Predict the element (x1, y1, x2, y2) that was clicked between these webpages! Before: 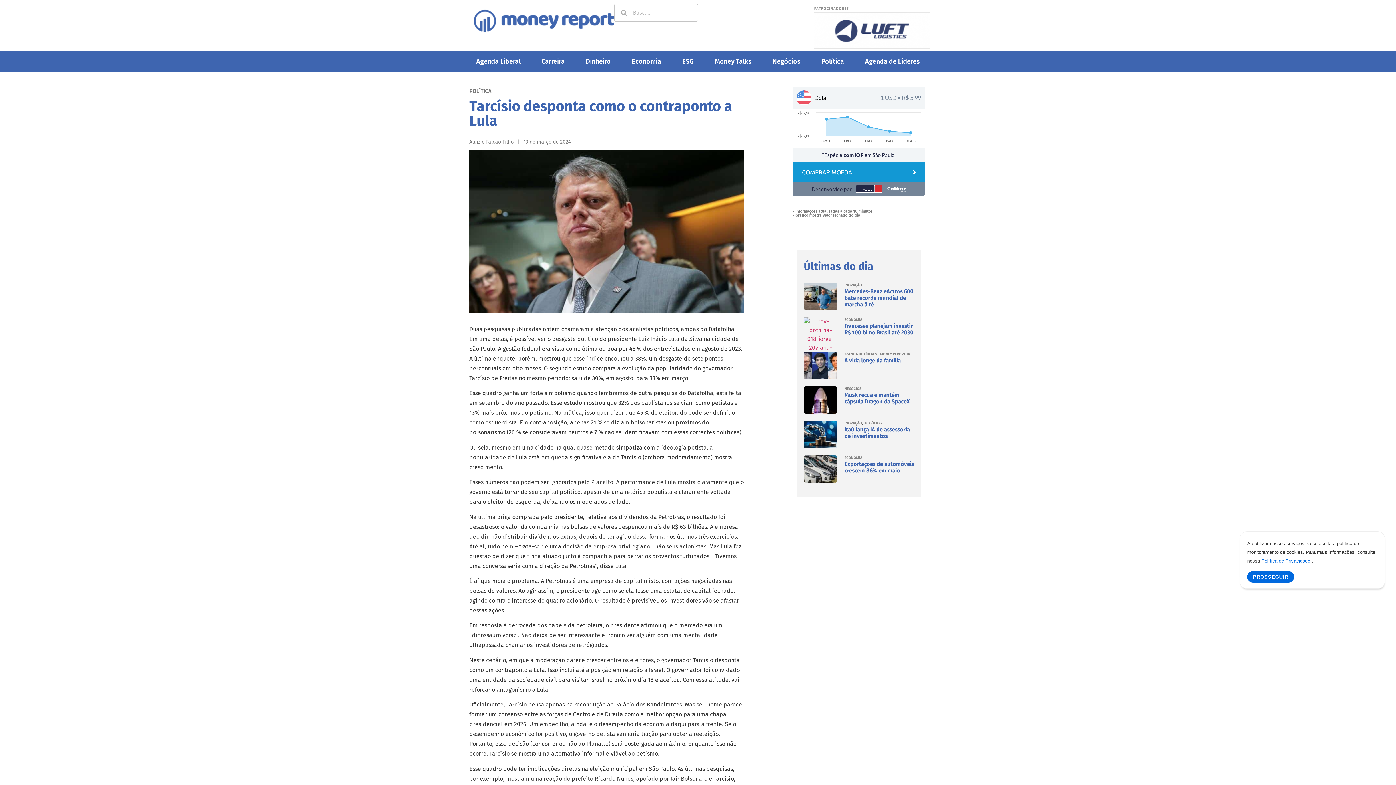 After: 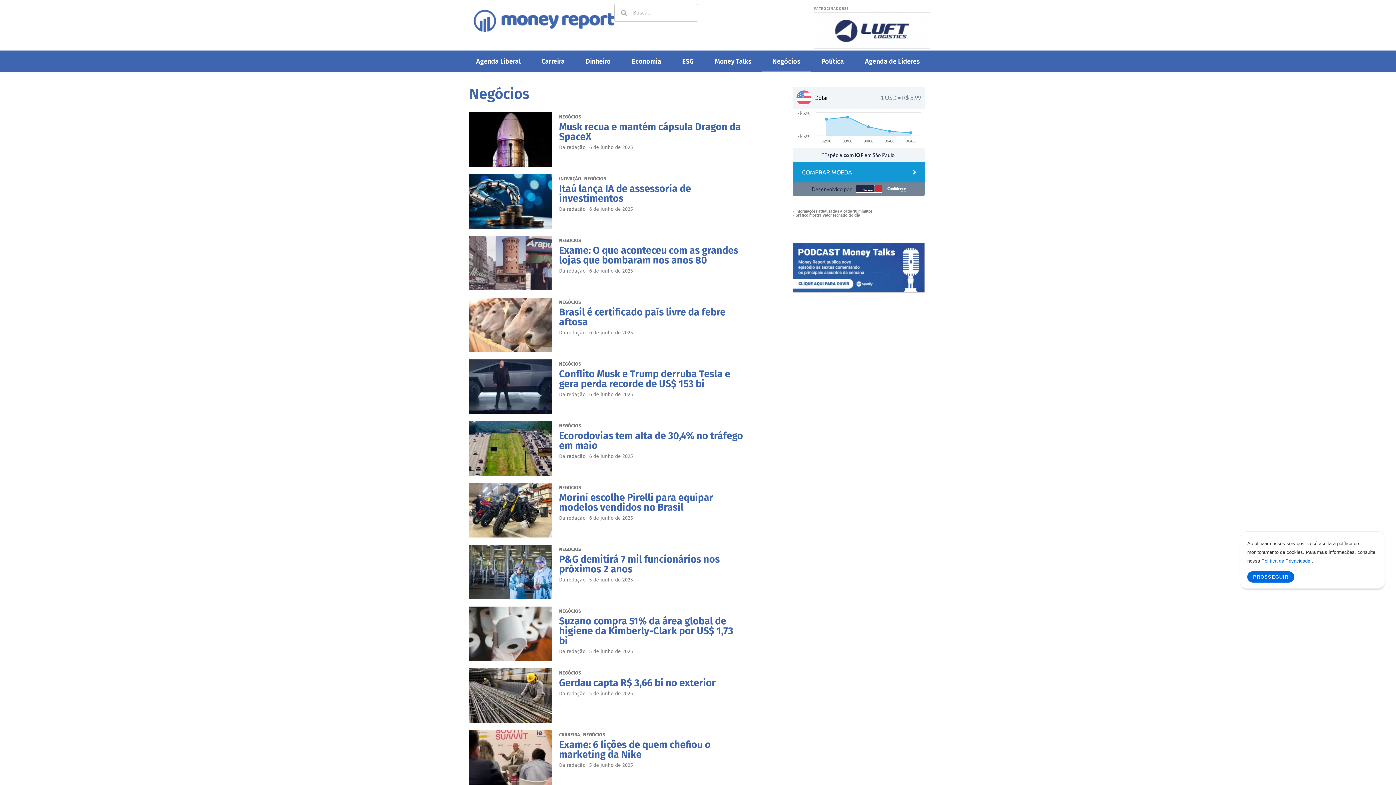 Action: label: Negócios bbox: (762, 50, 811, 72)